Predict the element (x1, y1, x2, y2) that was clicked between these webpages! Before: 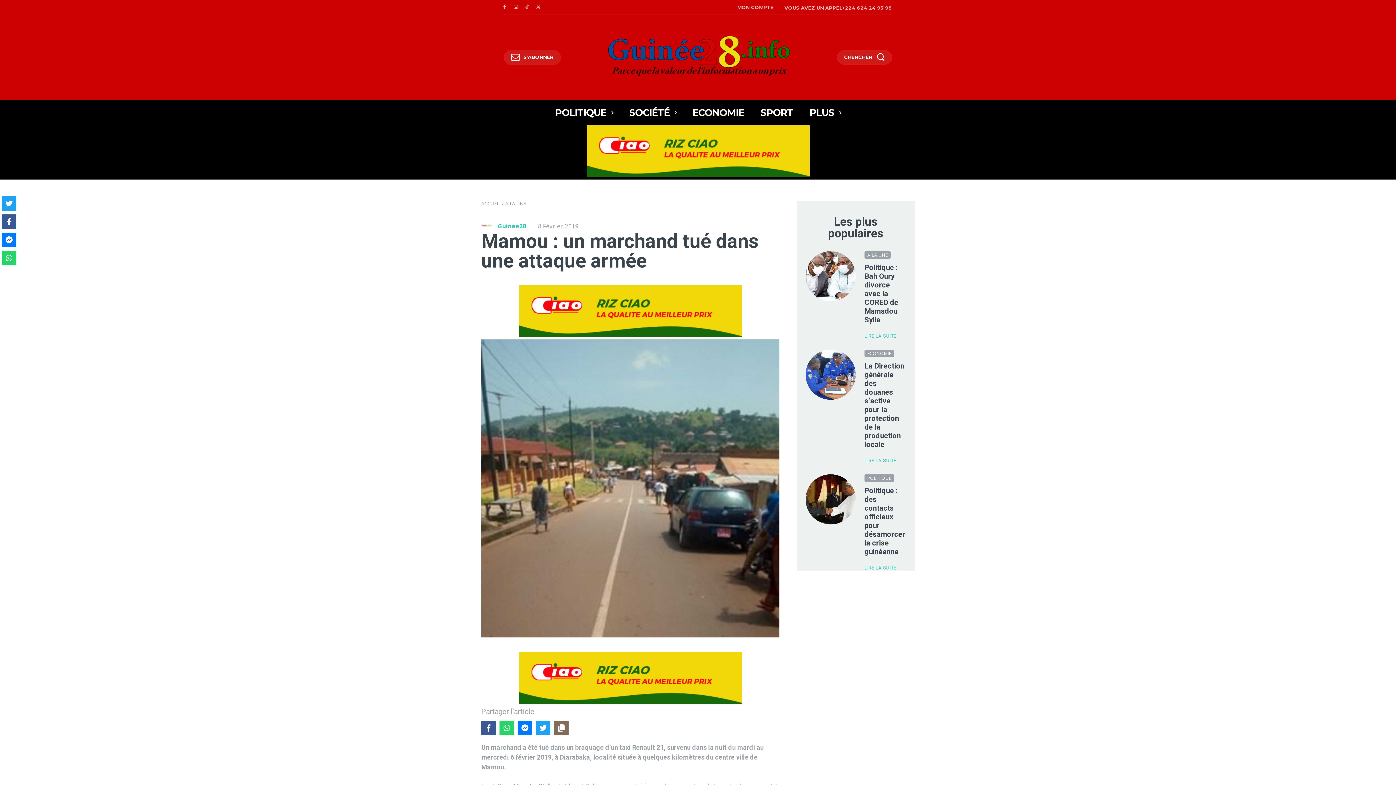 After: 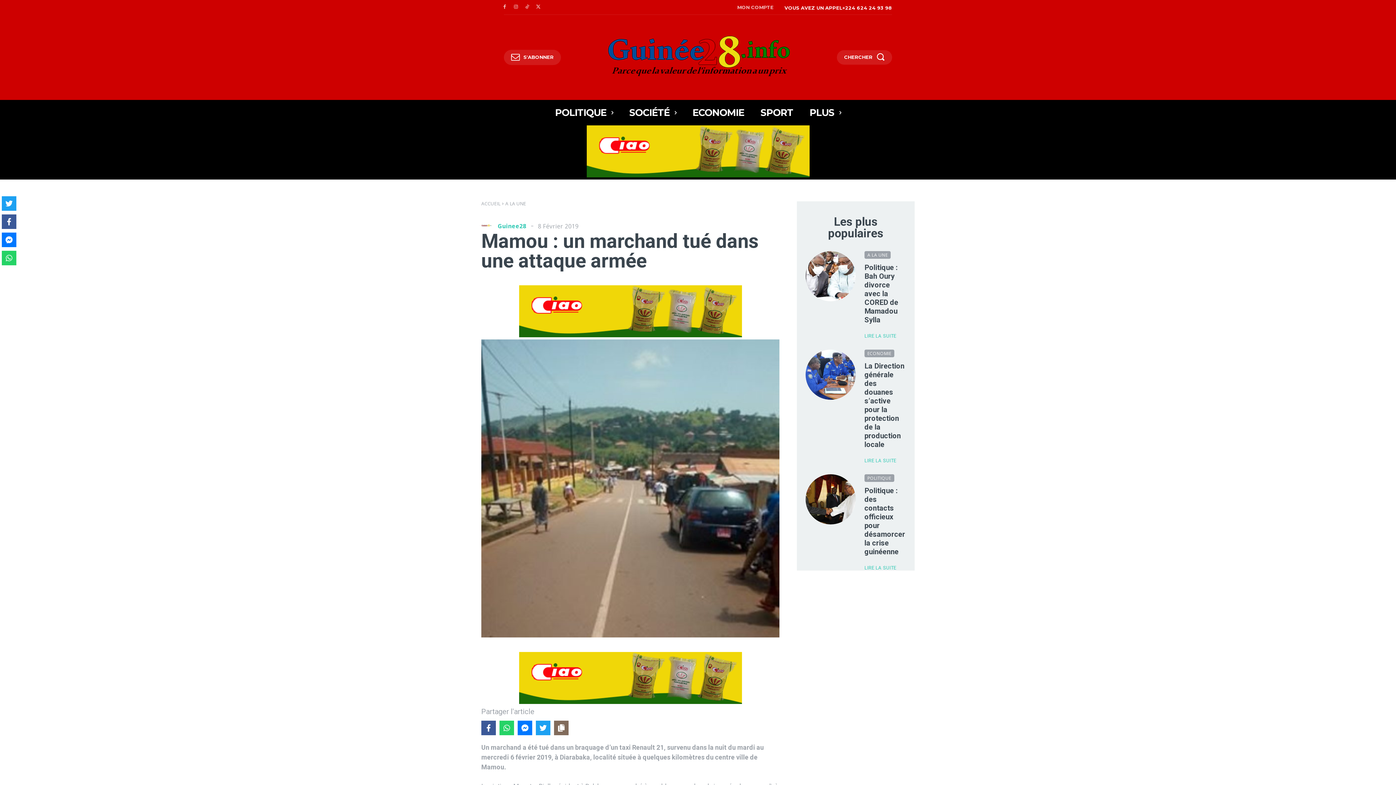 Action: bbox: (784, 4, 892, 10) label: VOUS AVEZ UN APPEL+224 624 24 93 98